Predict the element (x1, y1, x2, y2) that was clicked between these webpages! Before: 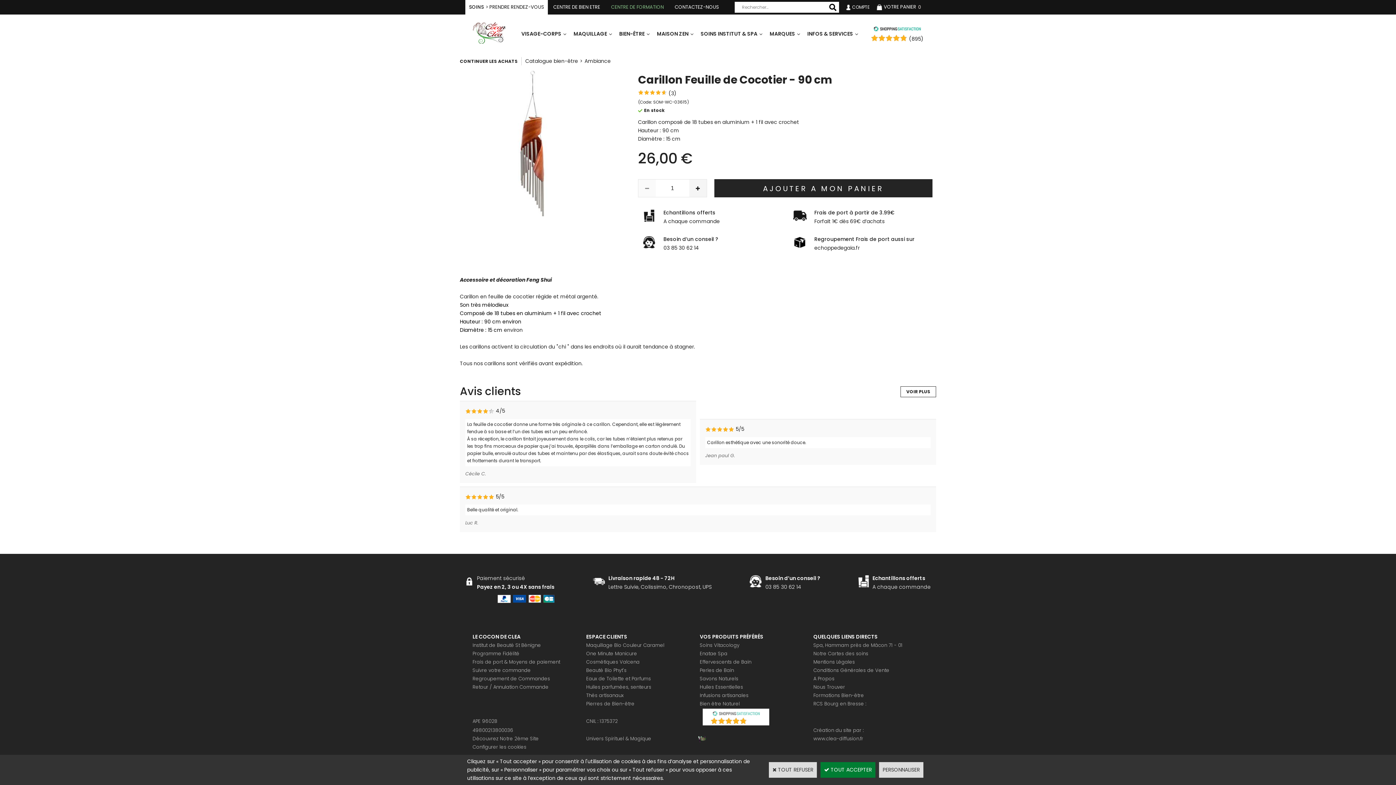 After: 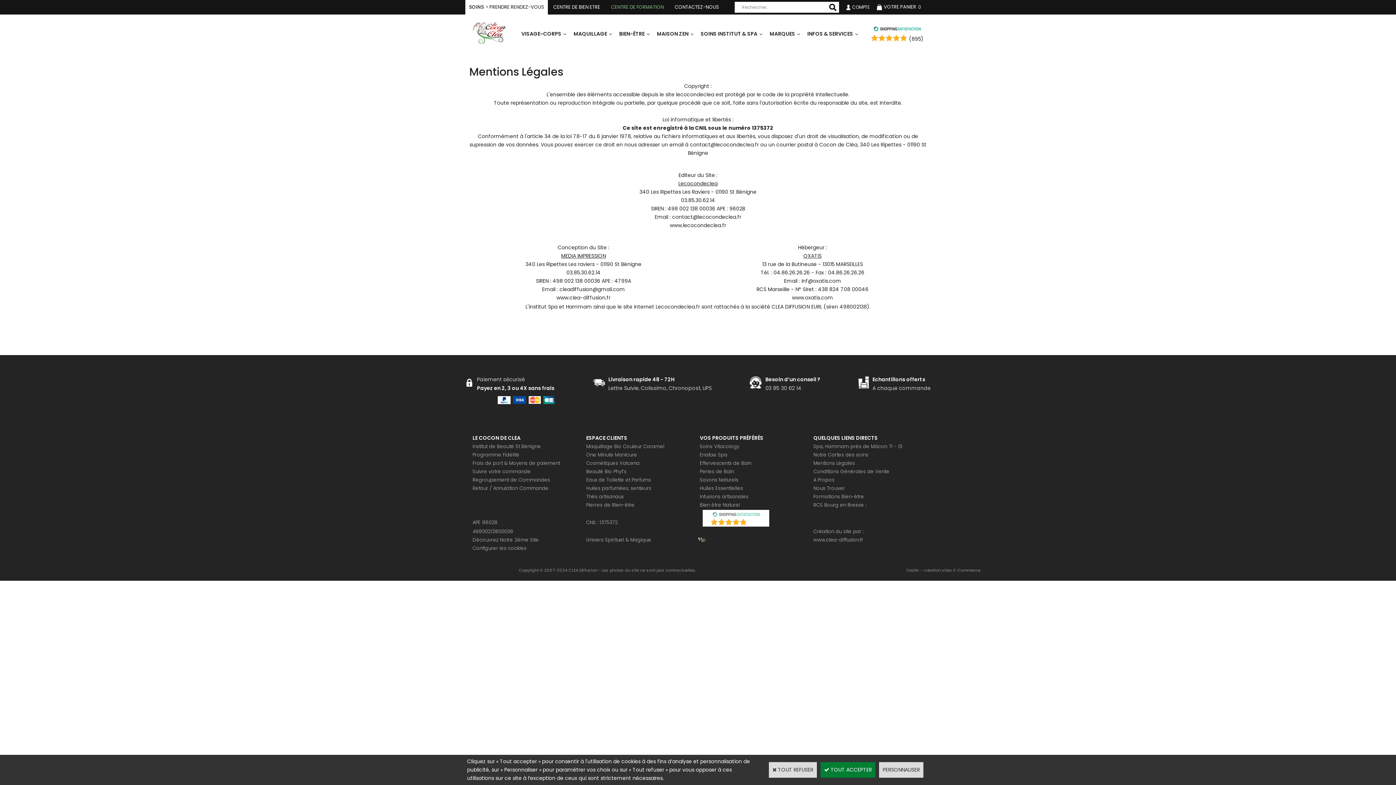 Action: label: Mentions Légales bbox: (813, 659, 855, 665)